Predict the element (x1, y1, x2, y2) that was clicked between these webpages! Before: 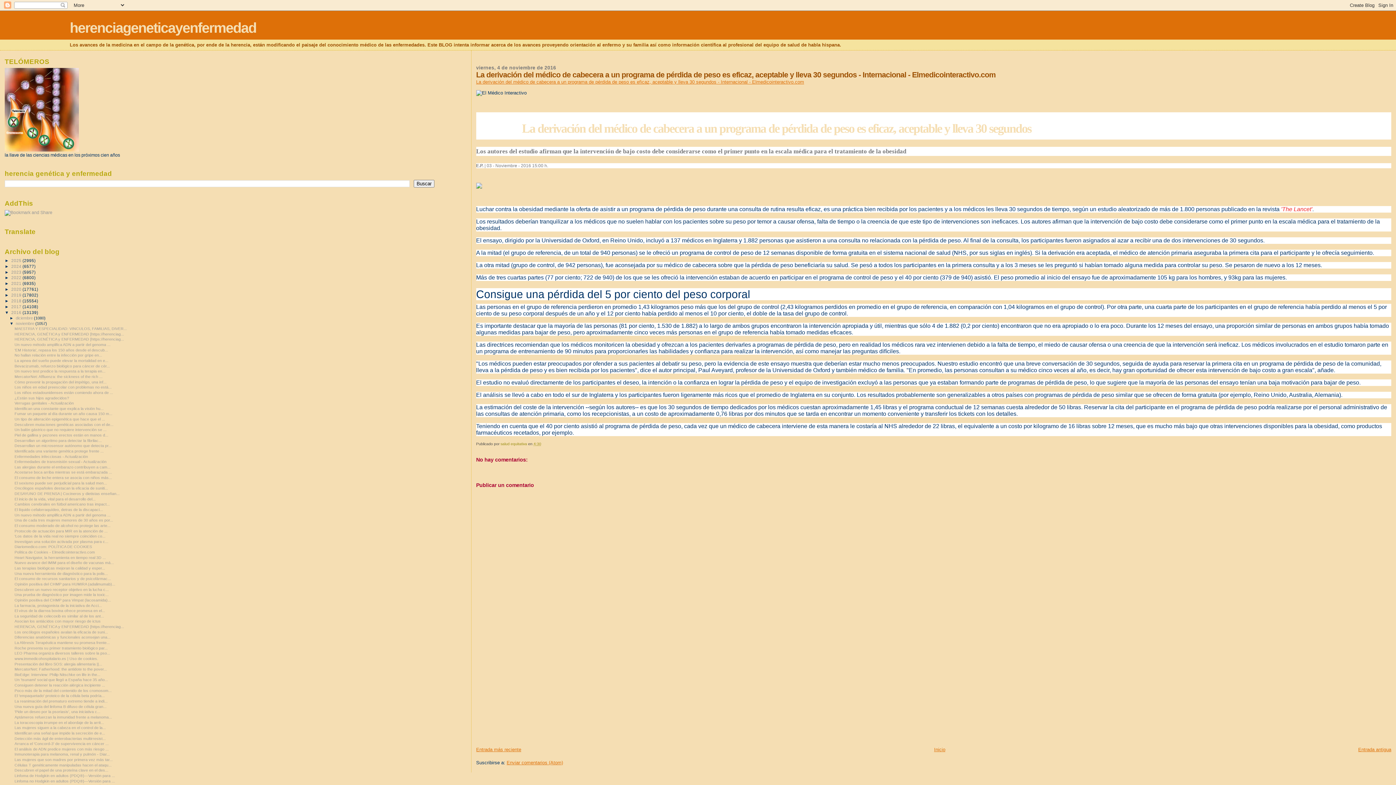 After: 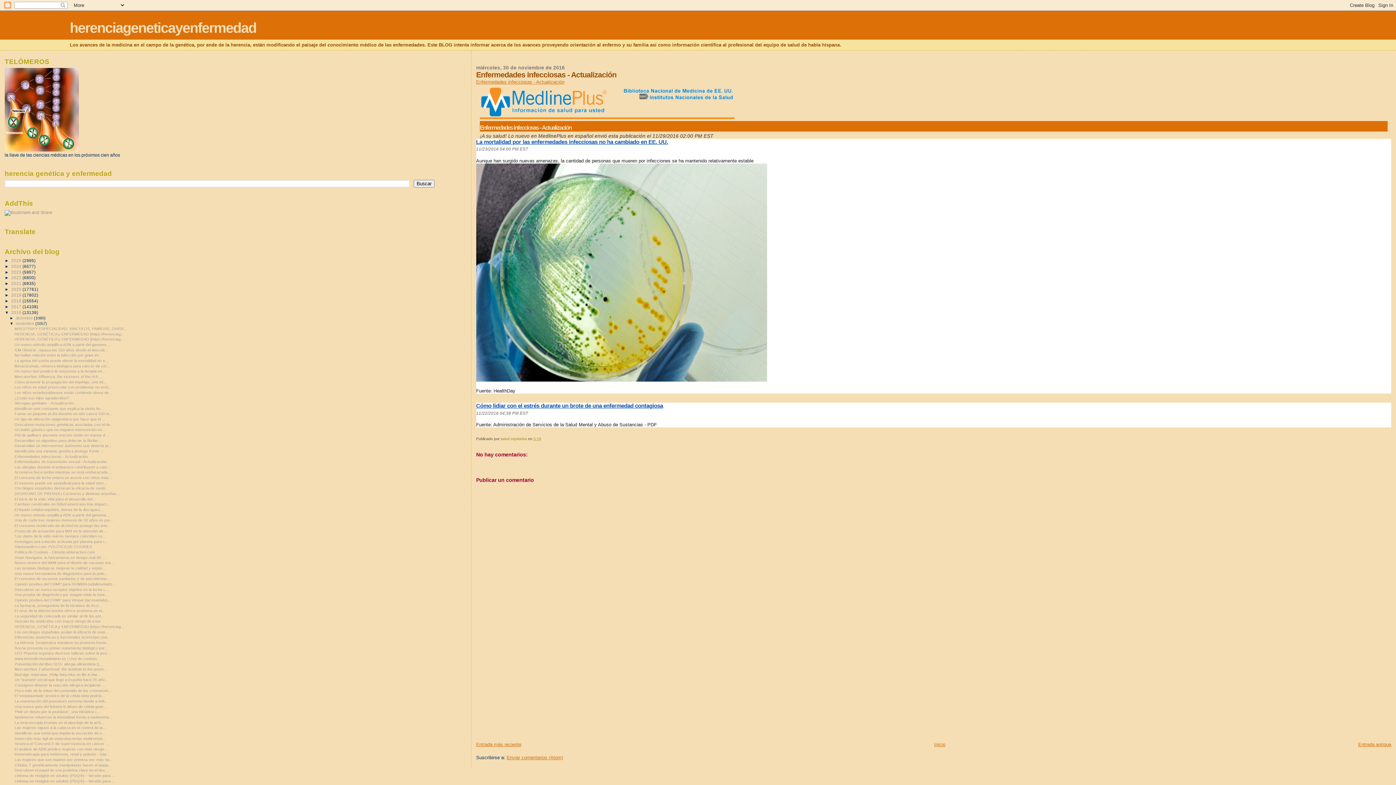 Action: bbox: (14, 454, 88, 458) label: Enfermedades infecciosas - Actualización